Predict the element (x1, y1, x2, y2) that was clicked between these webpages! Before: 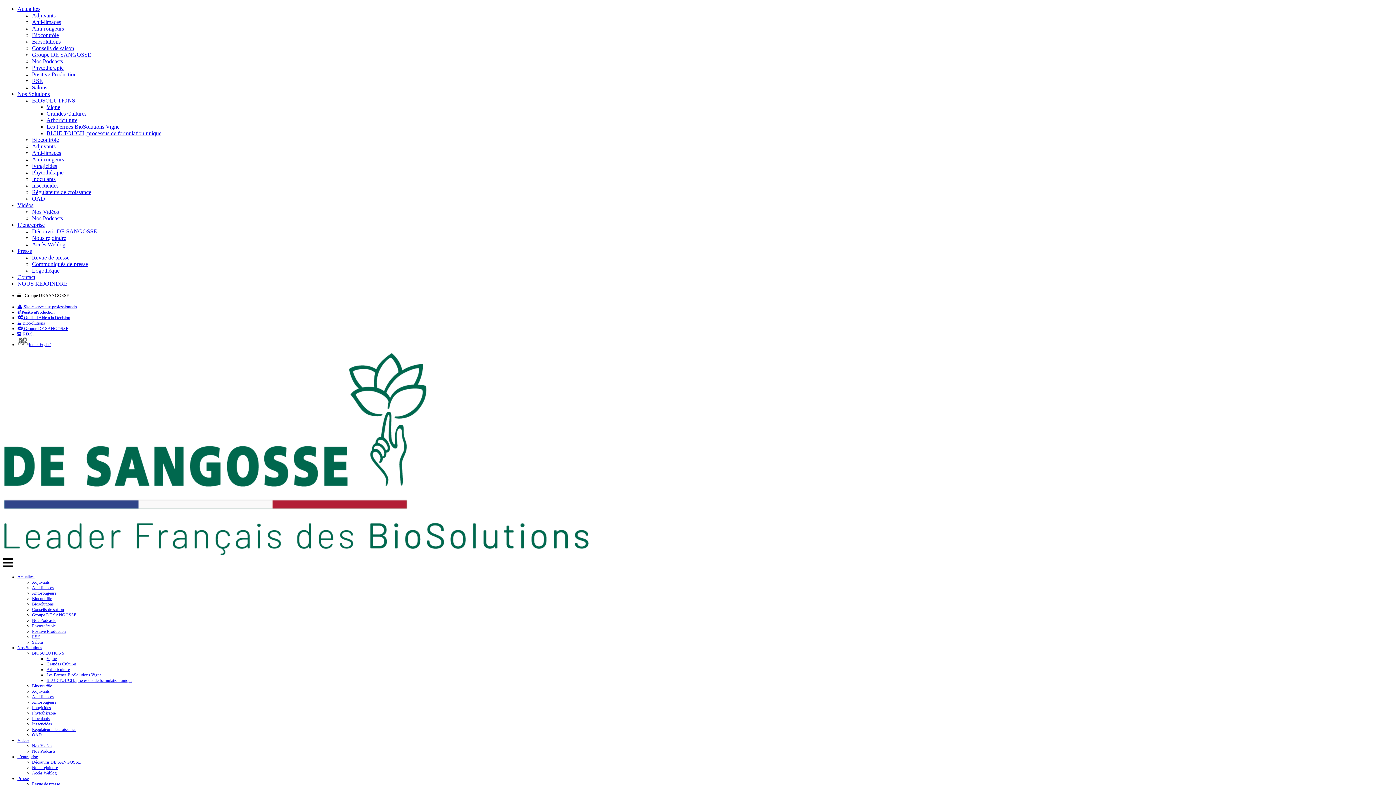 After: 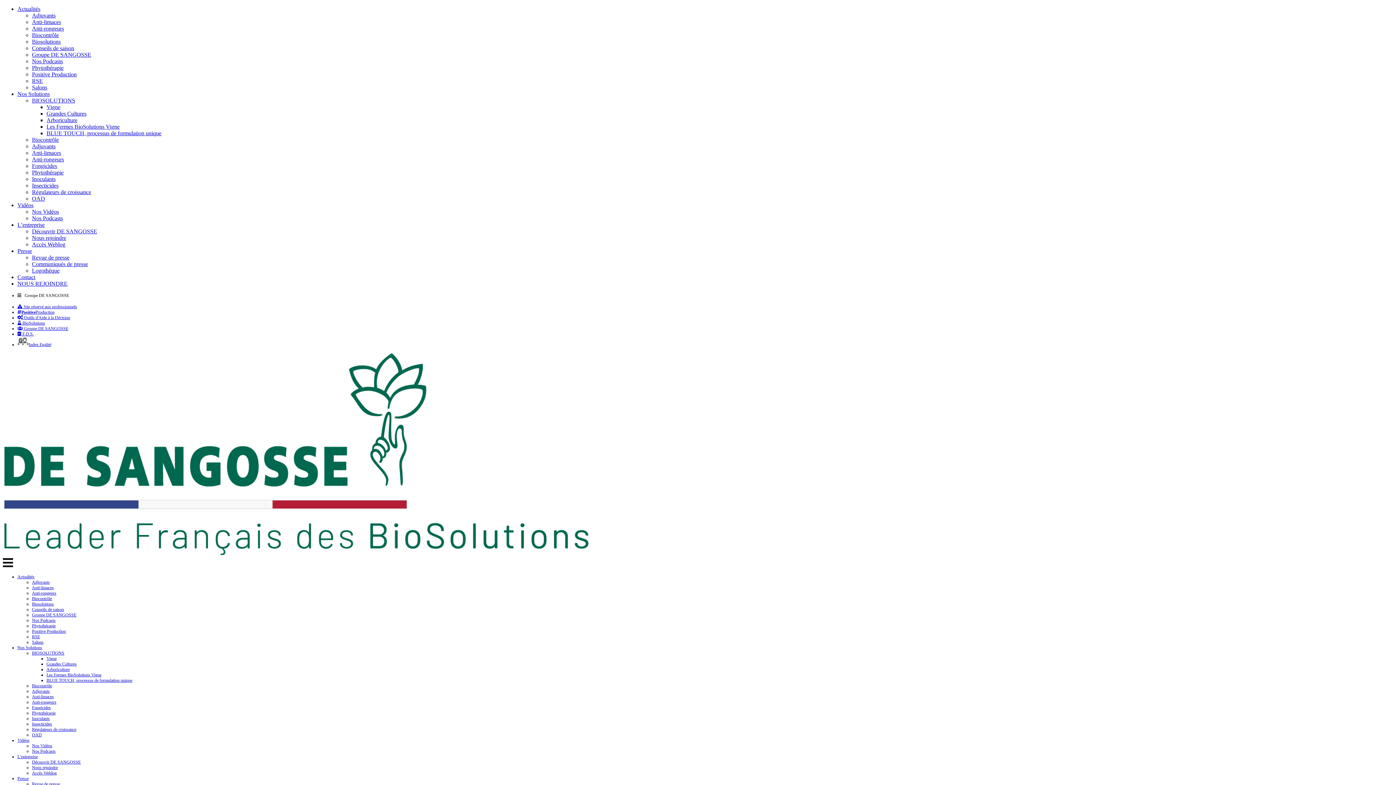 Action: label: Vigne bbox: (46, 656, 56, 661)